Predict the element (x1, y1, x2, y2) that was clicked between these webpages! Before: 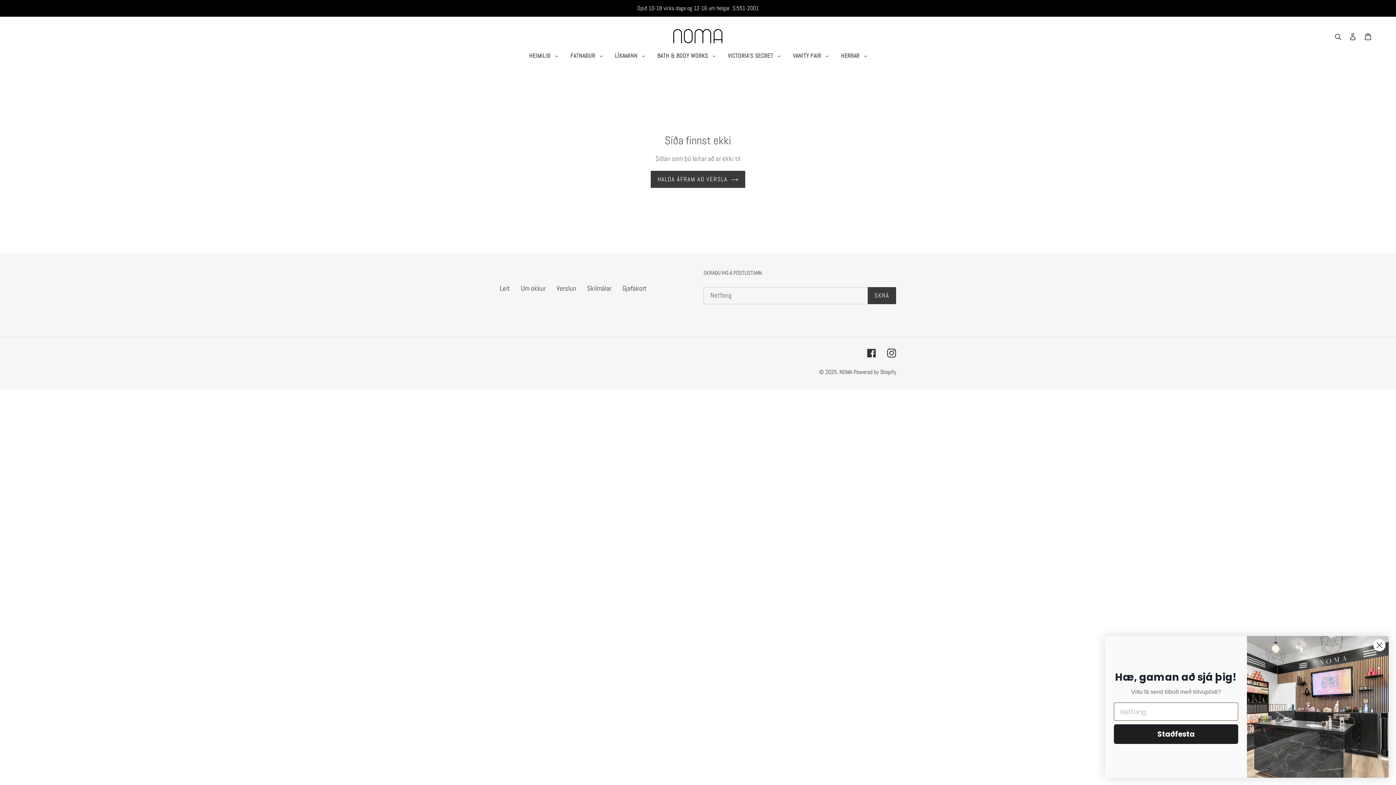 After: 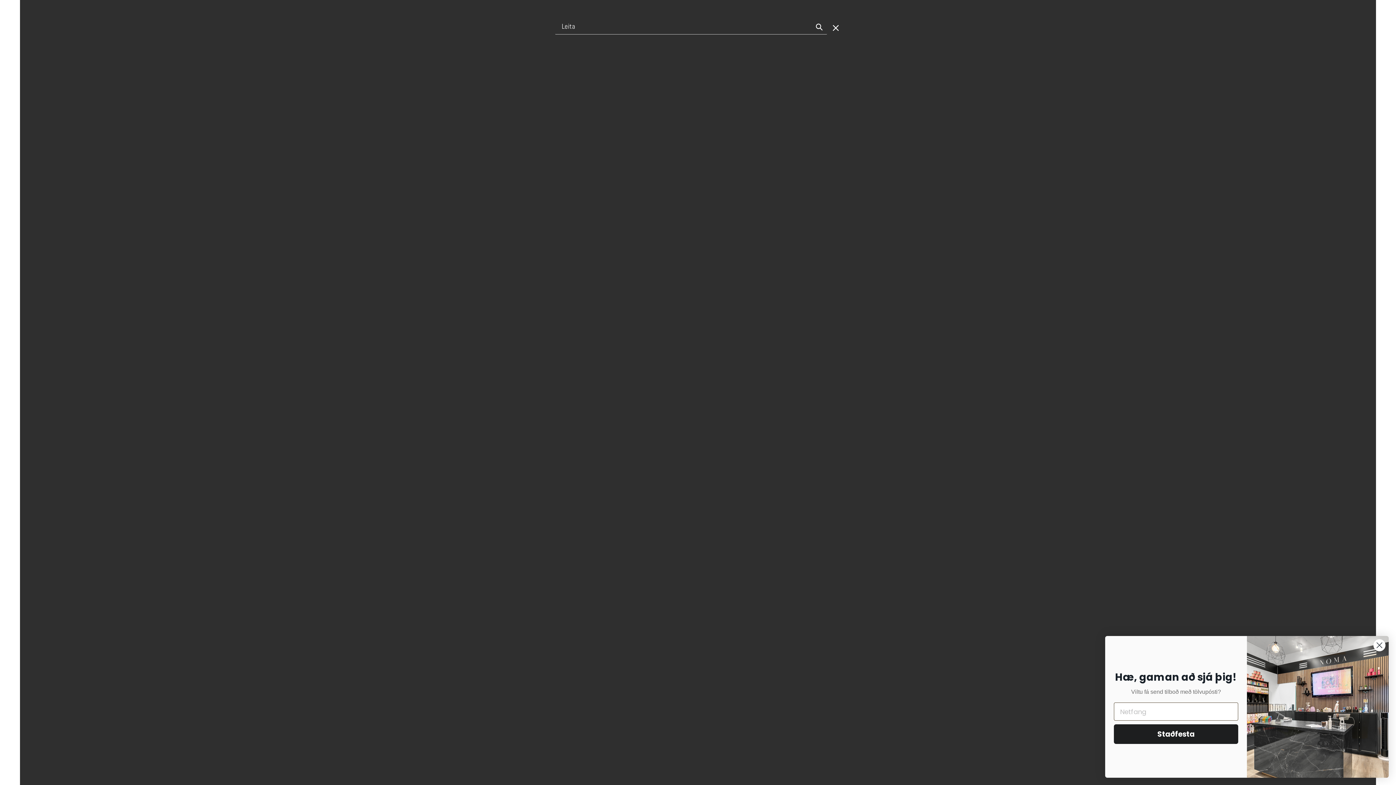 Action: label: Leita bbox: (1332, 30, 1345, 41)